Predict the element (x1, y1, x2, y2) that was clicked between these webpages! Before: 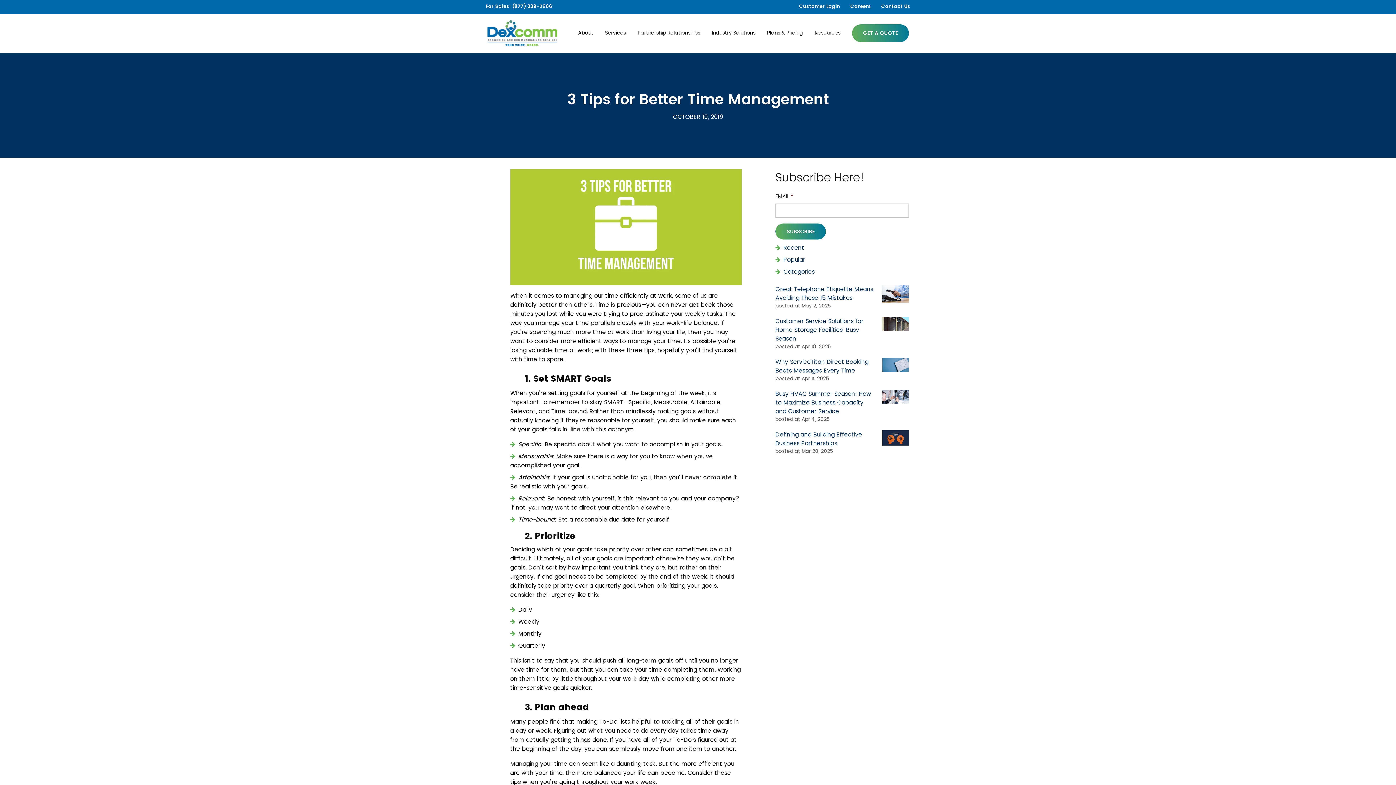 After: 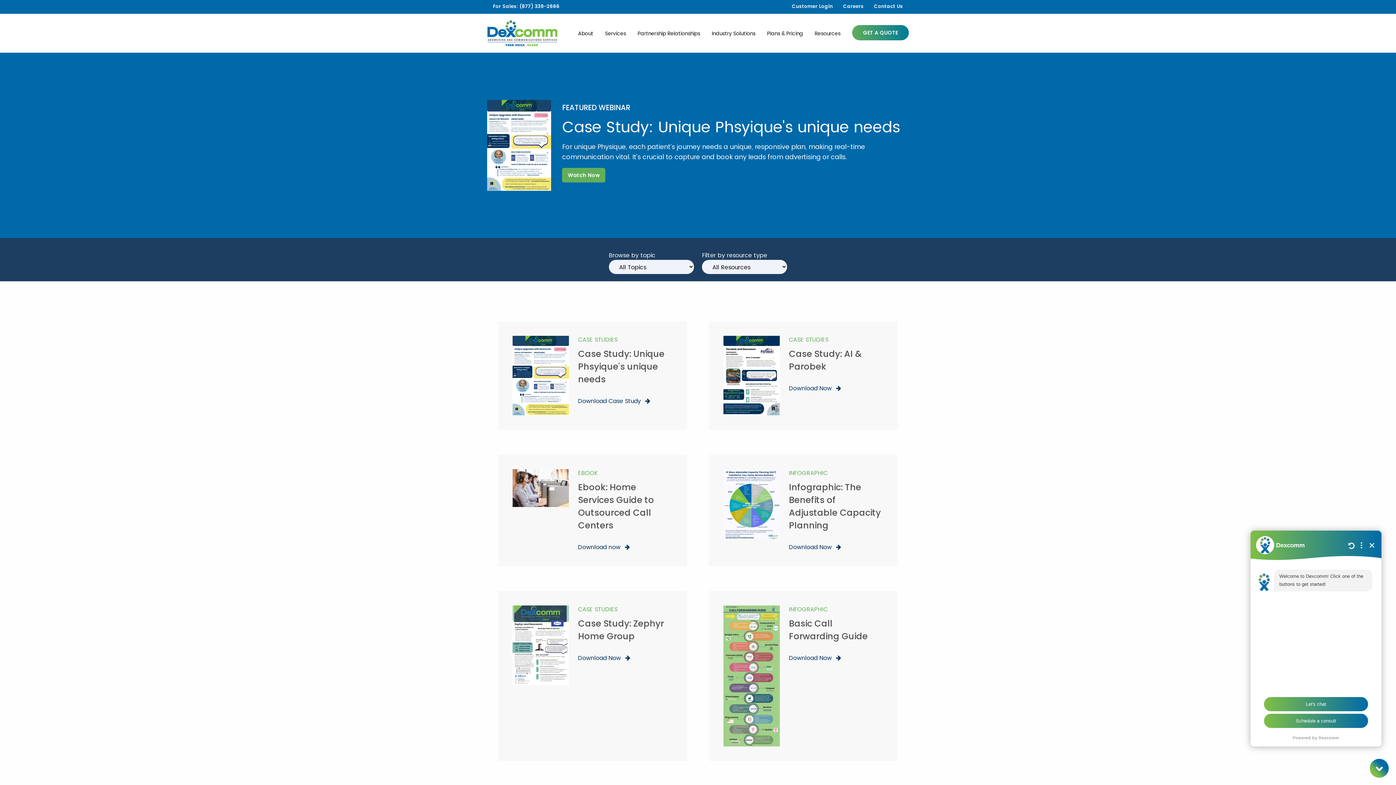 Action: label: Resources bbox: (809, 24, 846, 41)